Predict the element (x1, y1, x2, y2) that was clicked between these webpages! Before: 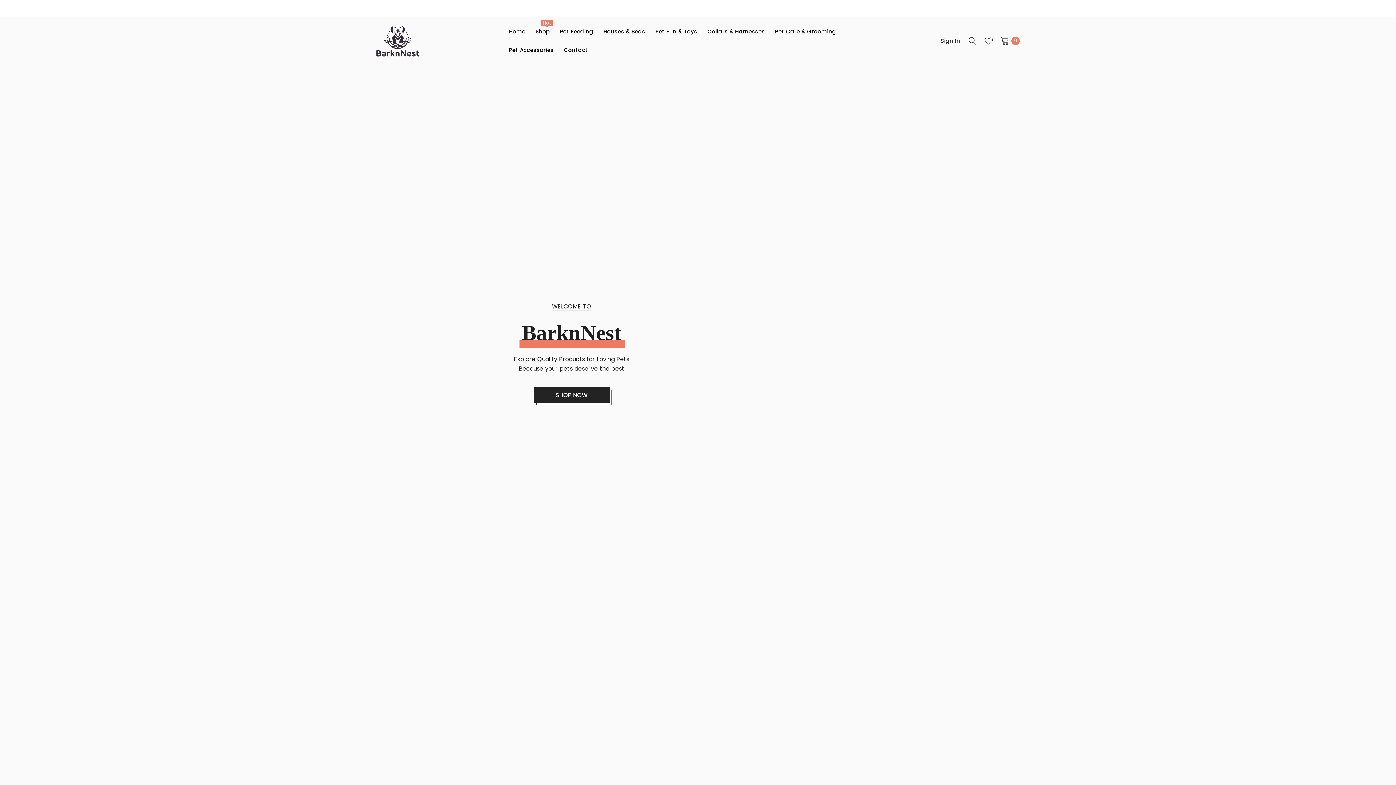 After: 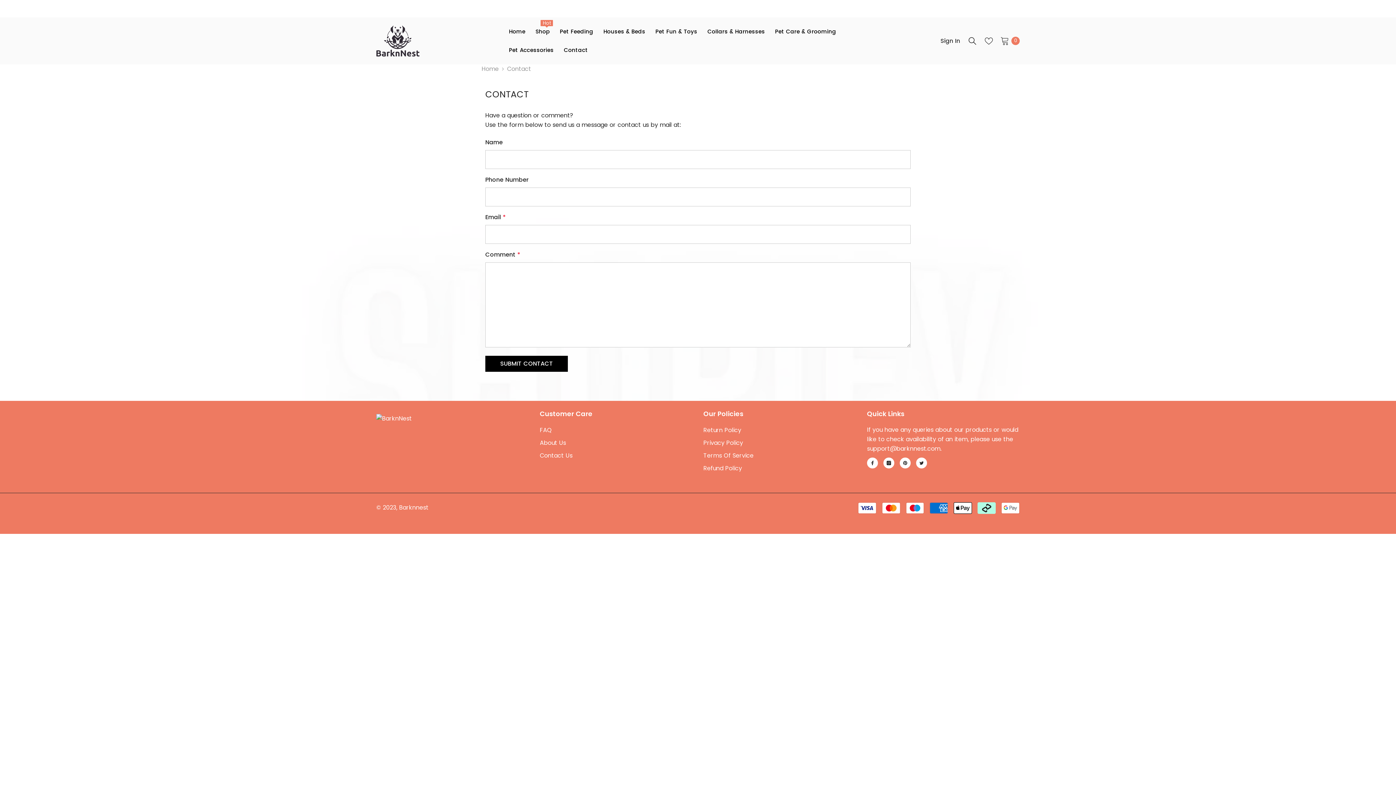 Action: bbox: (558, 45, 593, 64) label: Contact